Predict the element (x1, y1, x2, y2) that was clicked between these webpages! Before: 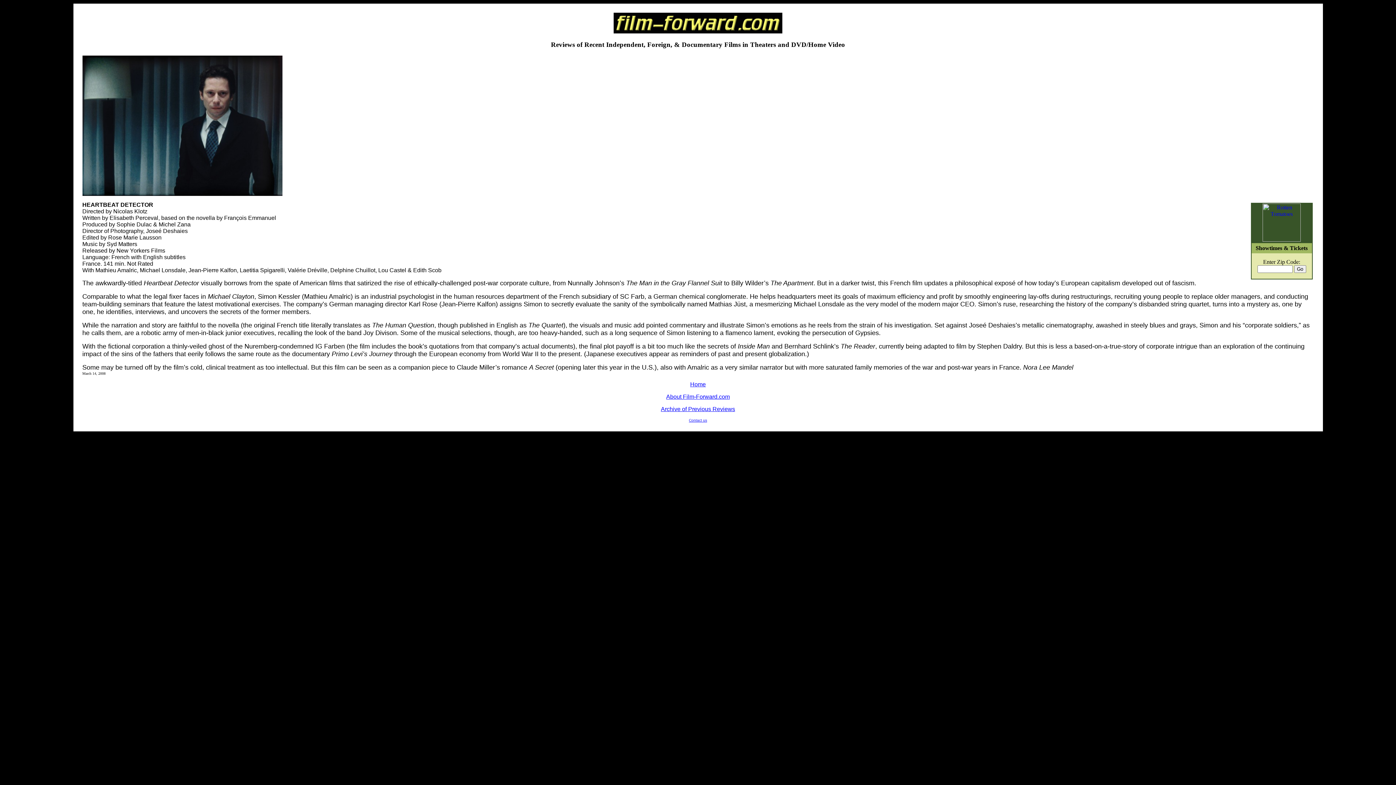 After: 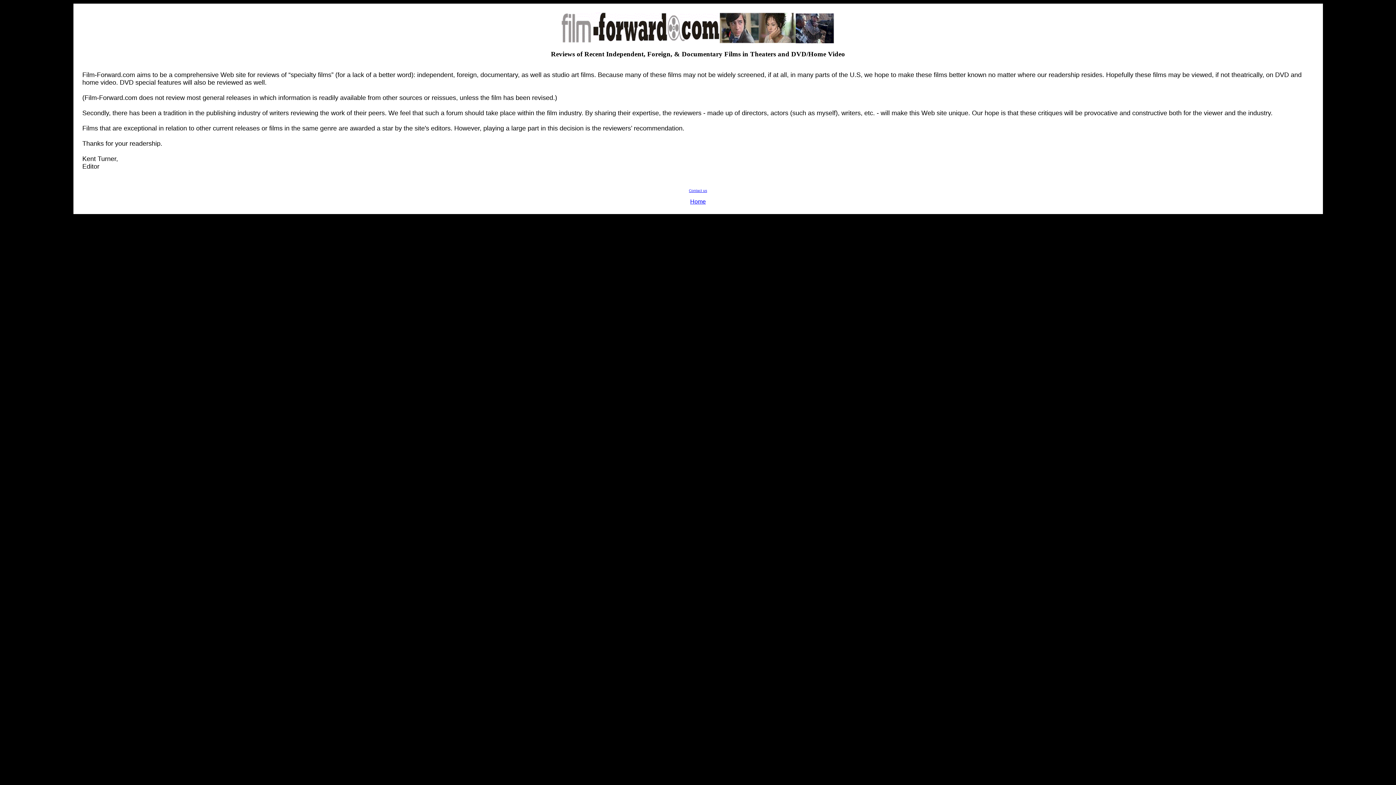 Action: label: About Film-Forward.com bbox: (666, 393, 730, 399)